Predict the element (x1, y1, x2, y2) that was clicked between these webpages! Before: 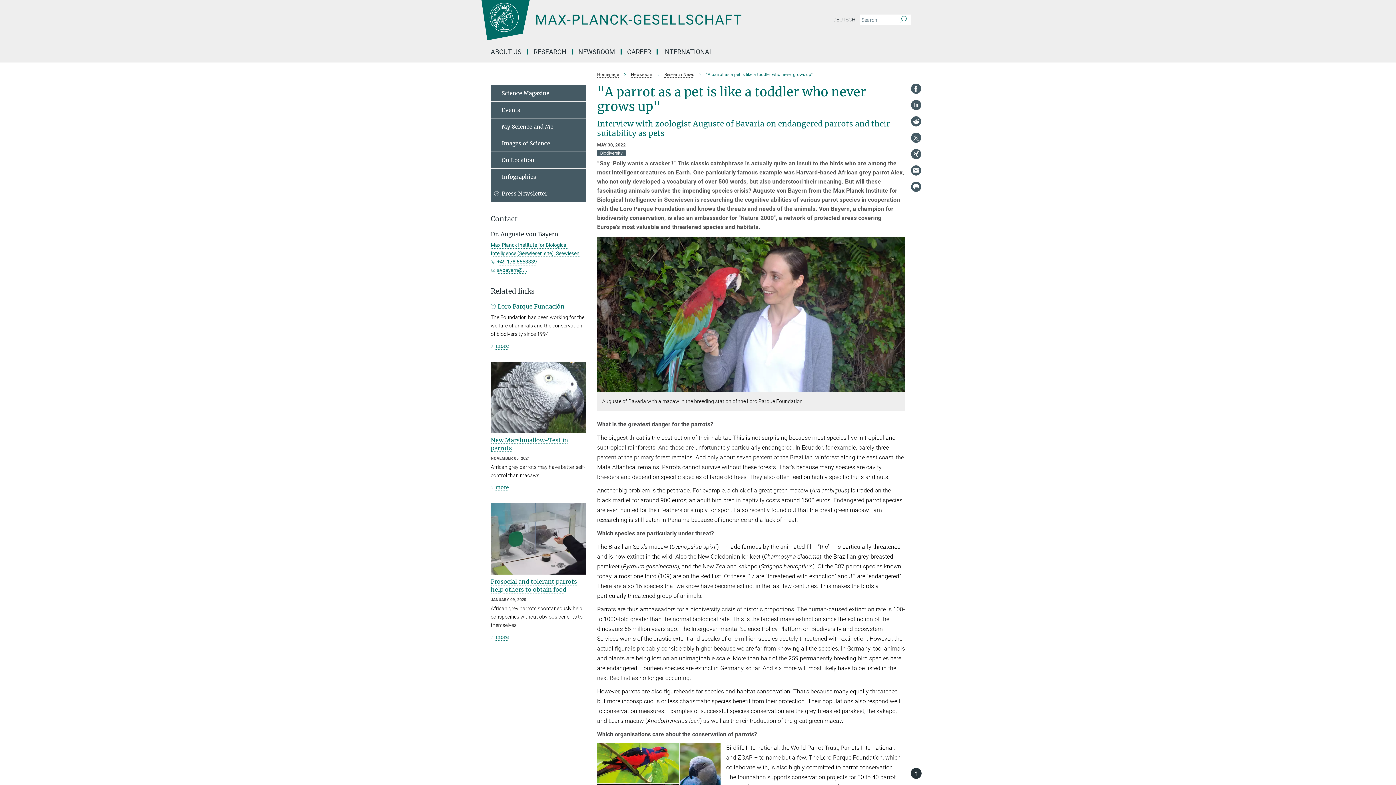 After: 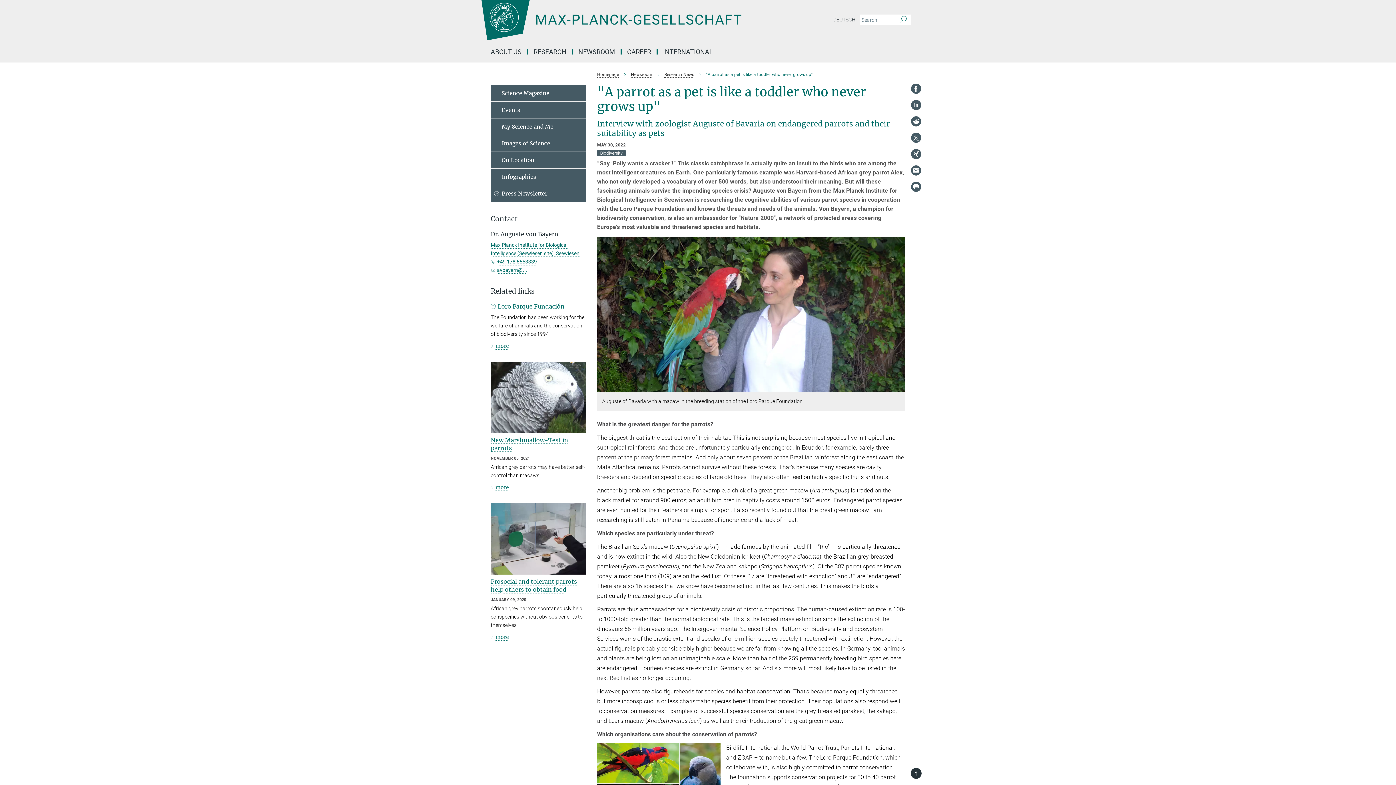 Action: bbox: (910, 165, 921, 176)